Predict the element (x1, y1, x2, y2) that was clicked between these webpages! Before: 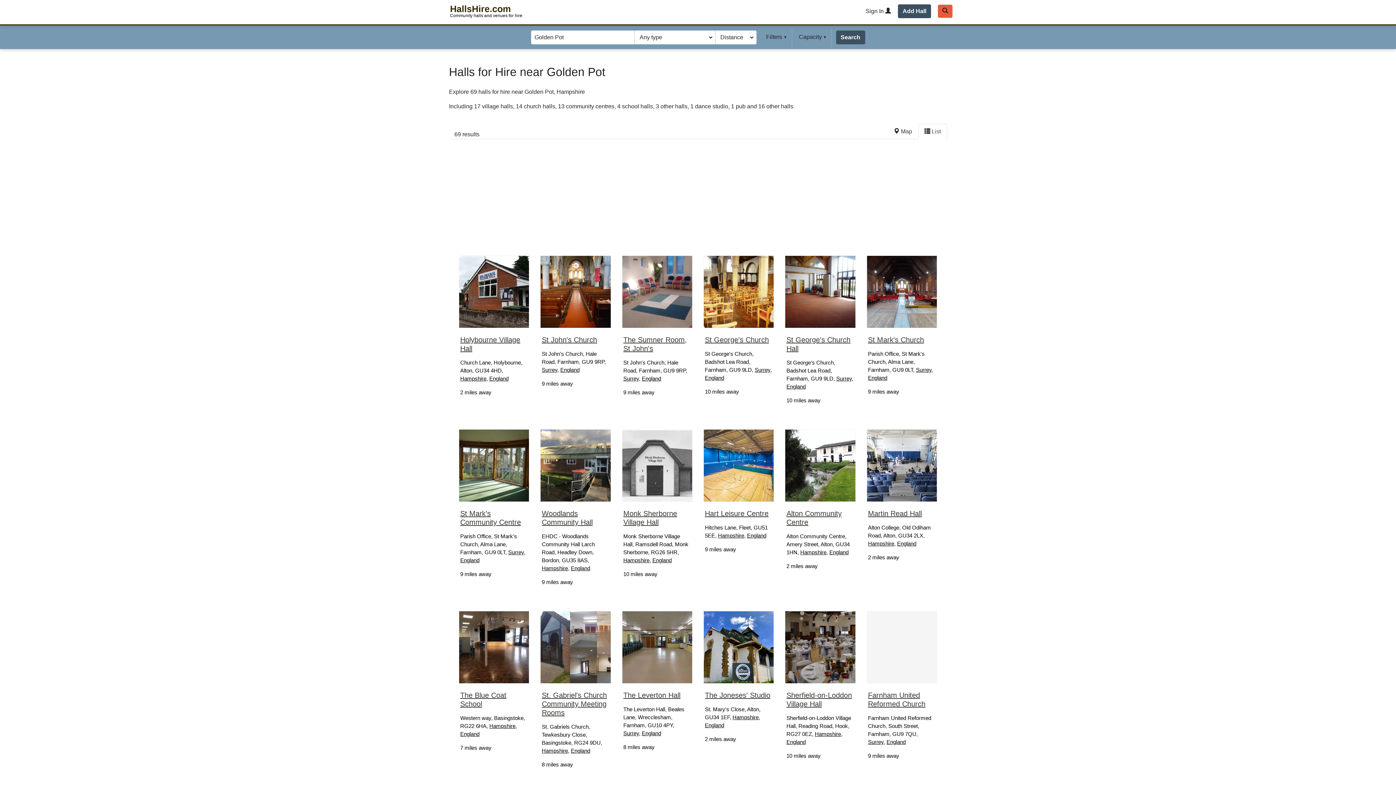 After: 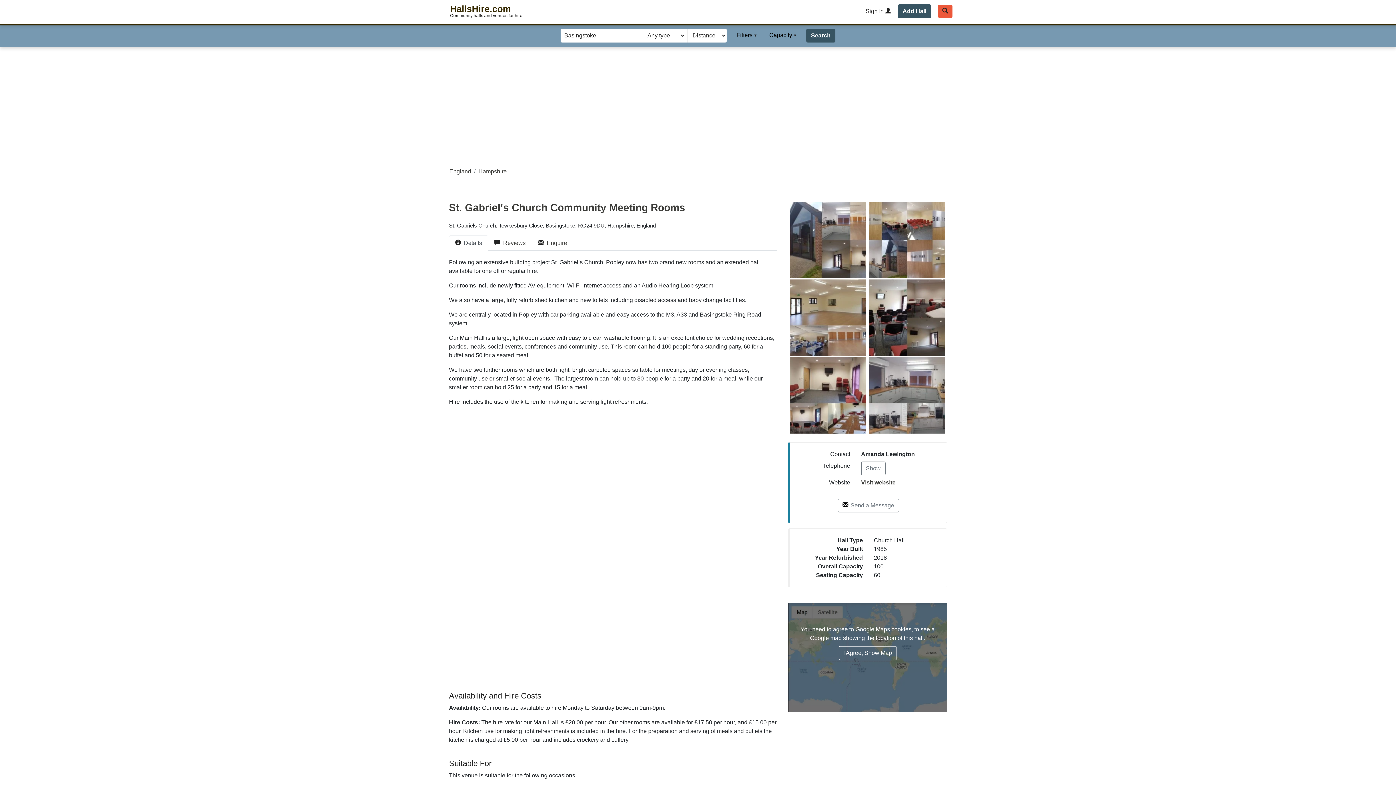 Action: bbox: (540, 611, 611, 684) label: View St. Gabriel's Church Community Meeting Rooms